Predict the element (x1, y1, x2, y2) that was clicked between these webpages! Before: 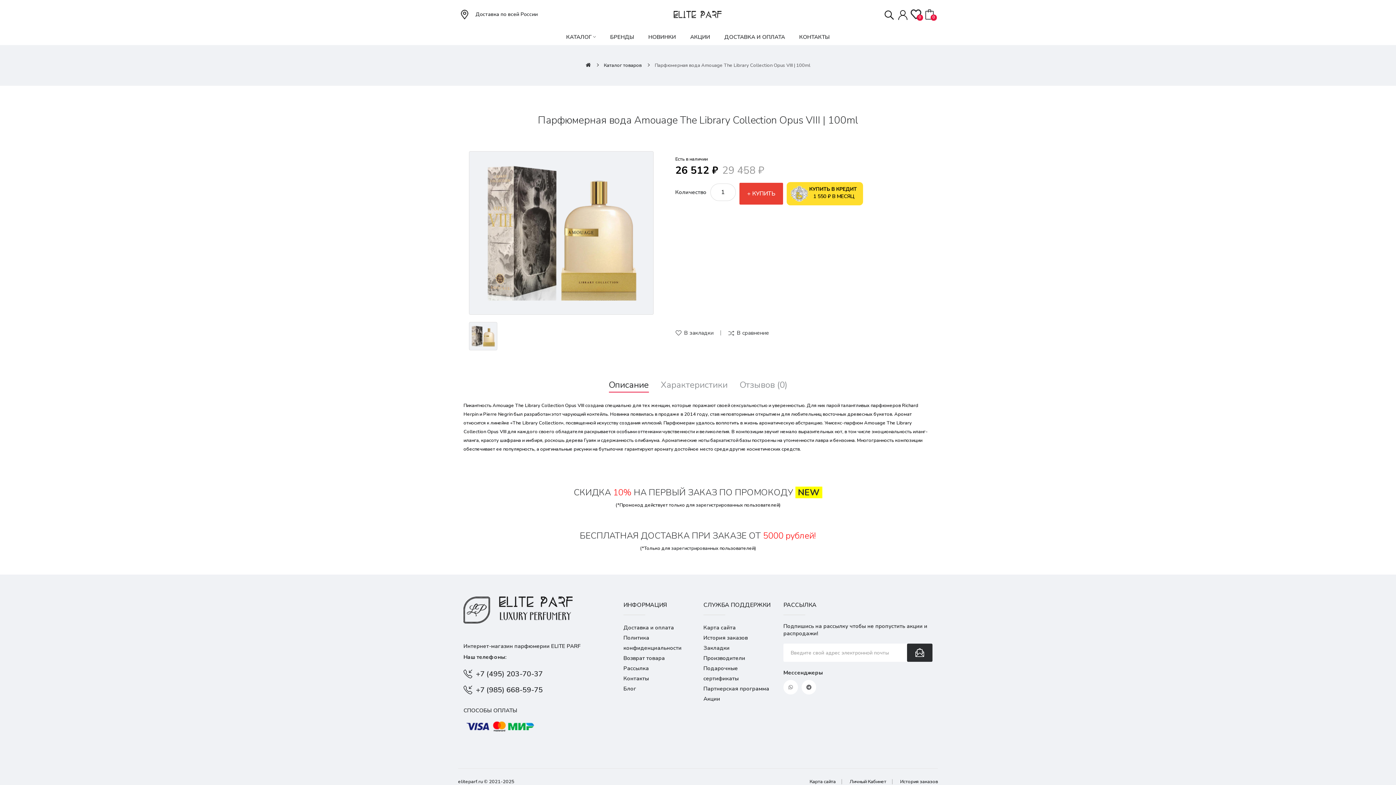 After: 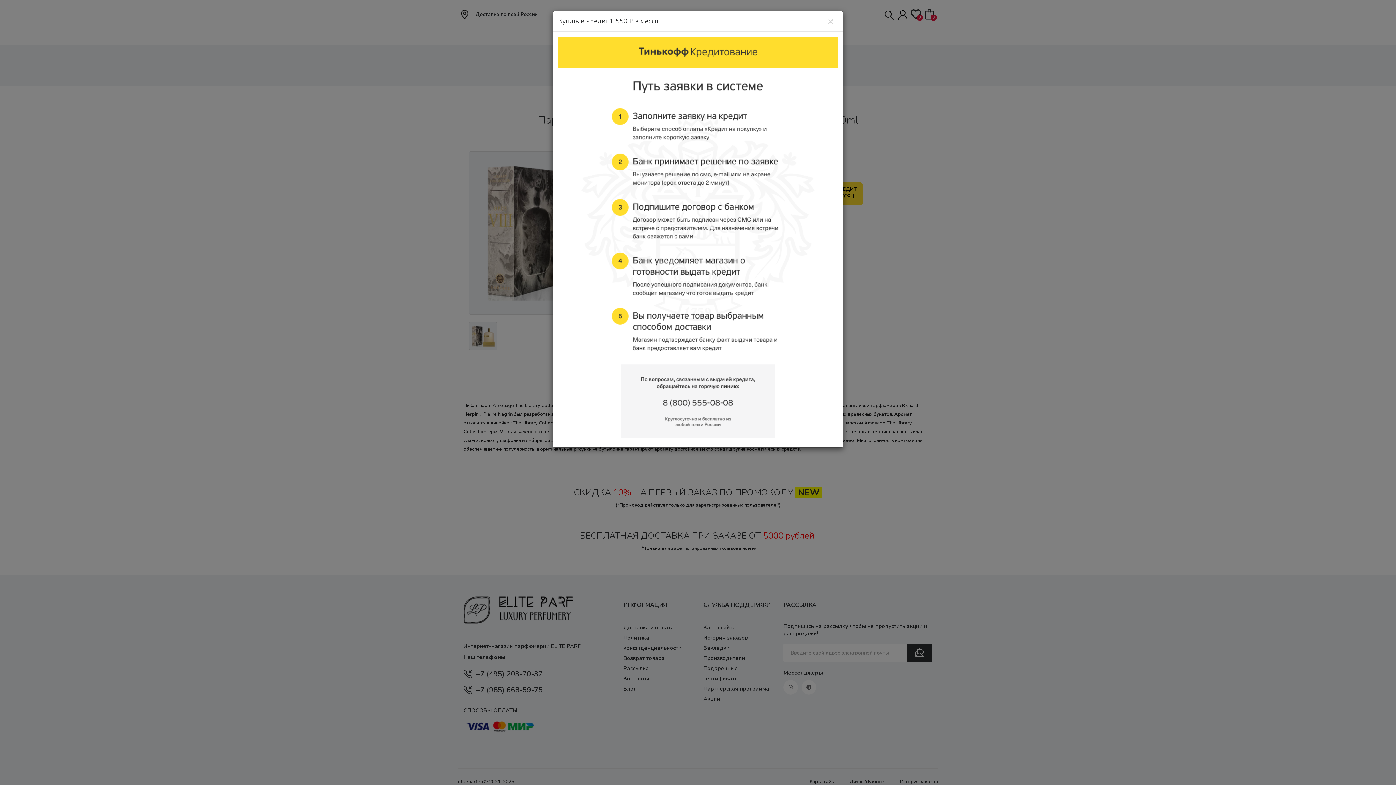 Action: label: КУПИТЬ В КРЕДИТ
1 550 ₽ В МЕСЯЦ bbox: (786, 182, 863, 205)